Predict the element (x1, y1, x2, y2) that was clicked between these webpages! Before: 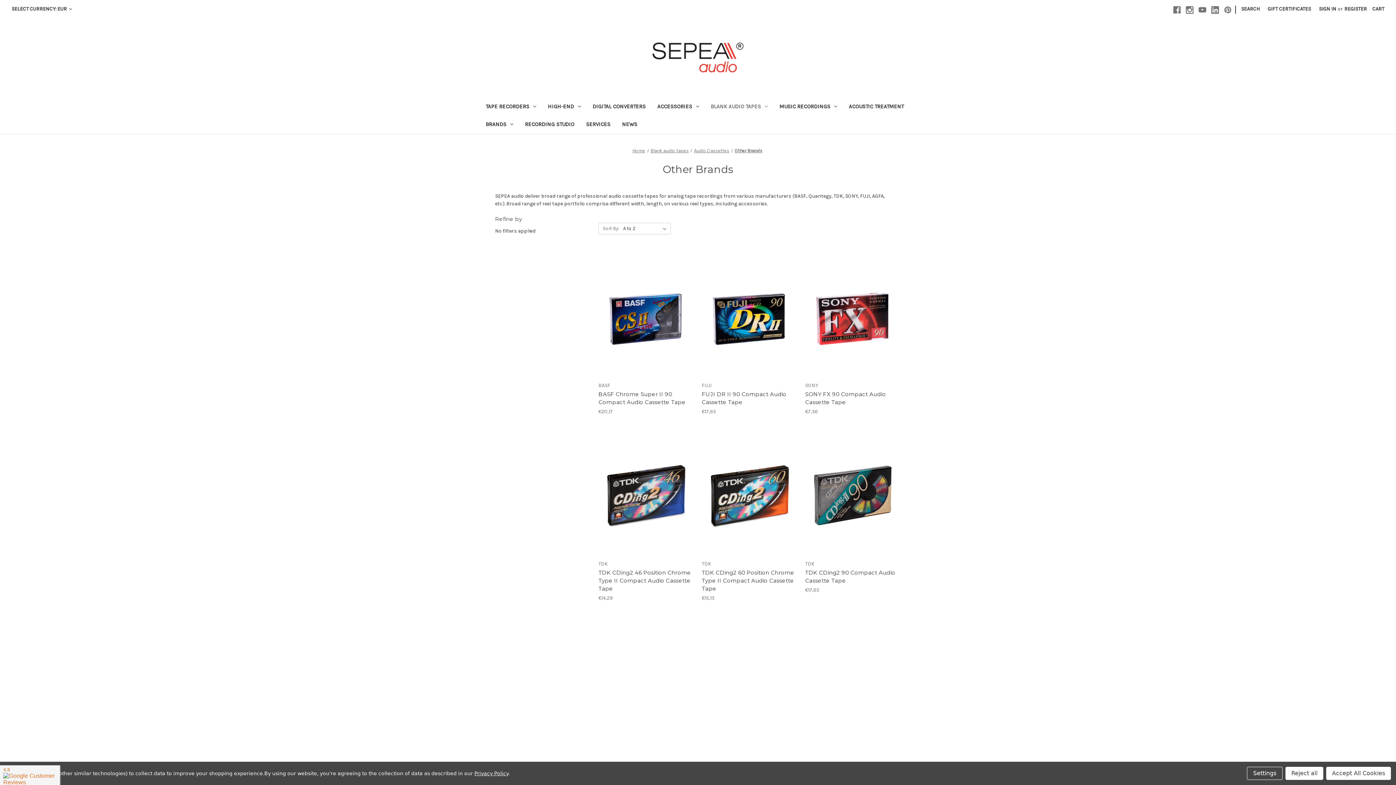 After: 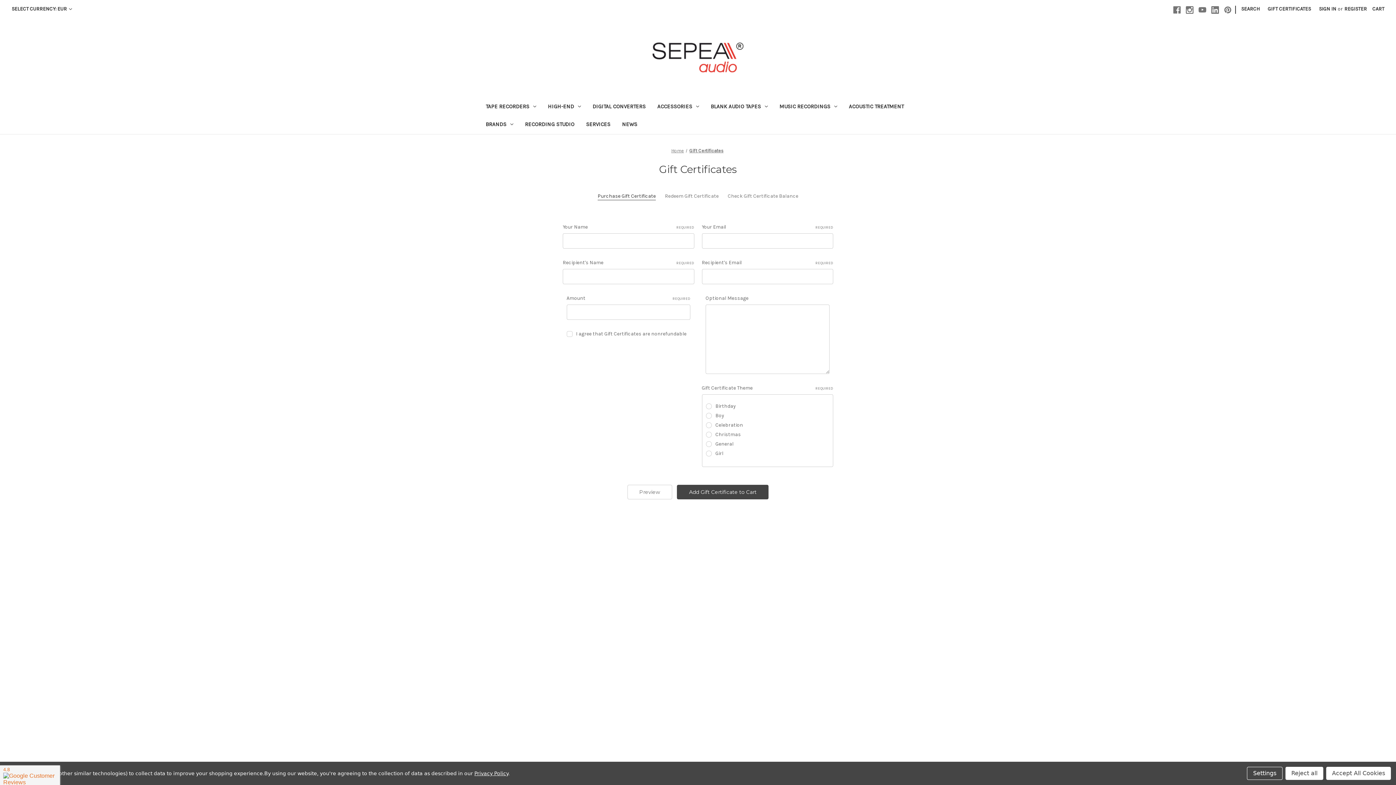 Action: bbox: (1264, 0, 1315, 17) label: Gift Certificates